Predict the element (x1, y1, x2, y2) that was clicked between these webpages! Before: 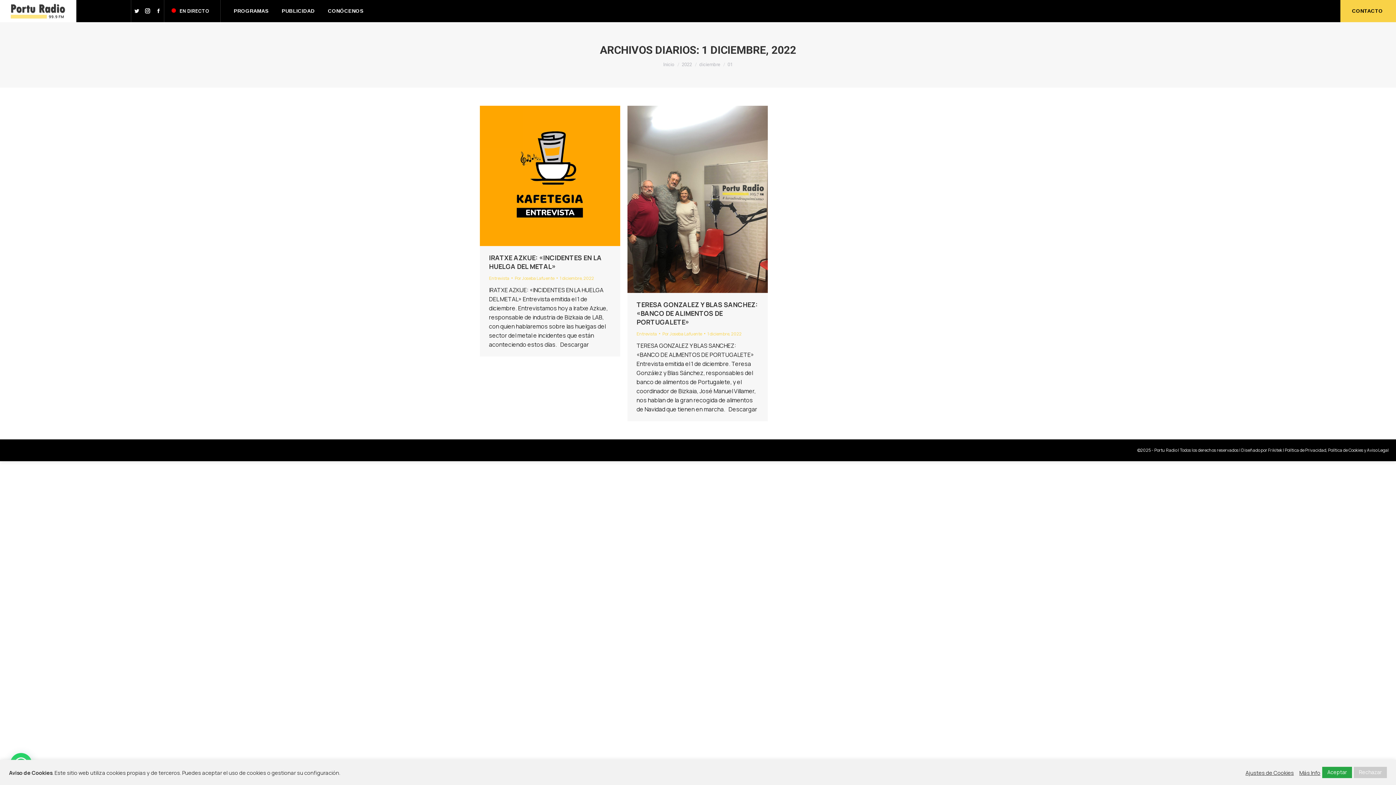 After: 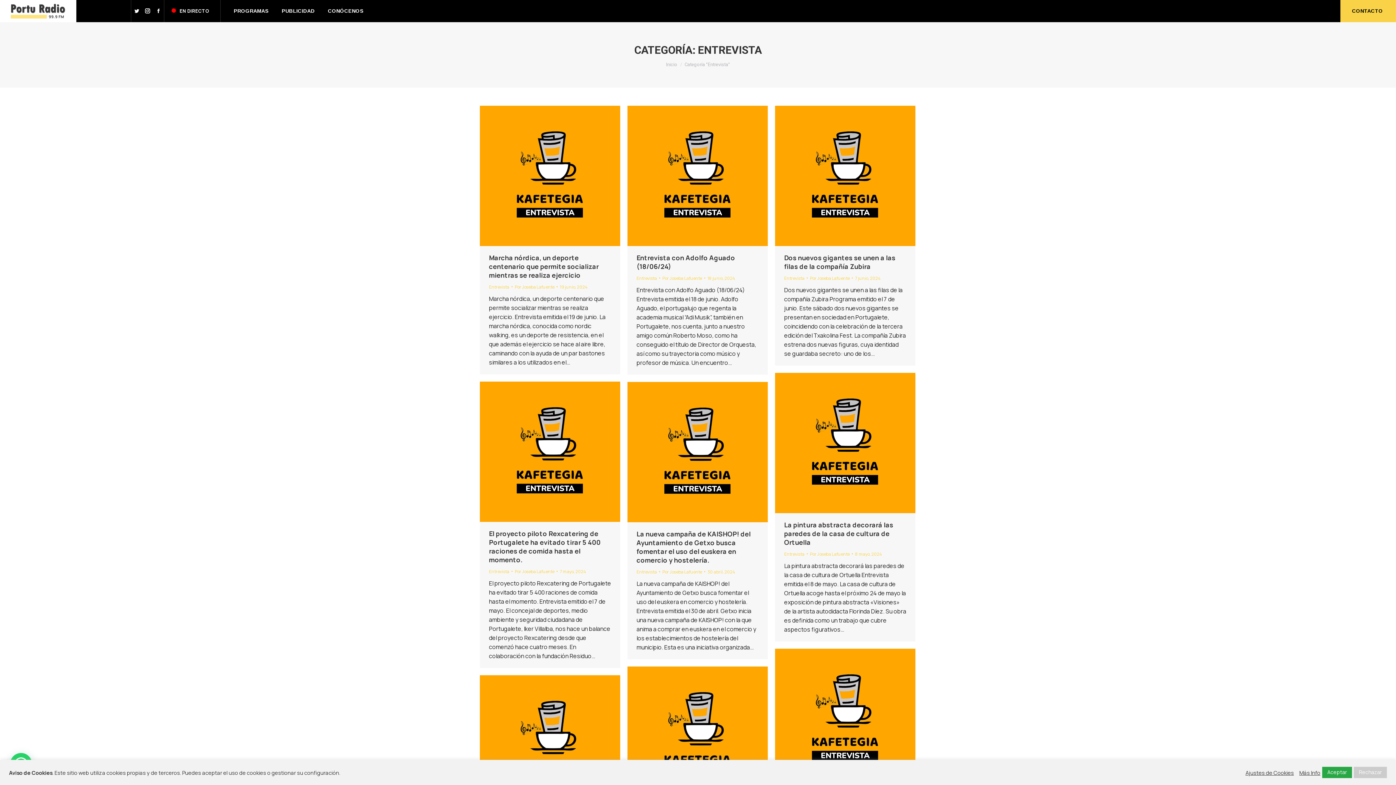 Action: label: Entrevista bbox: (489, 275, 509, 281)